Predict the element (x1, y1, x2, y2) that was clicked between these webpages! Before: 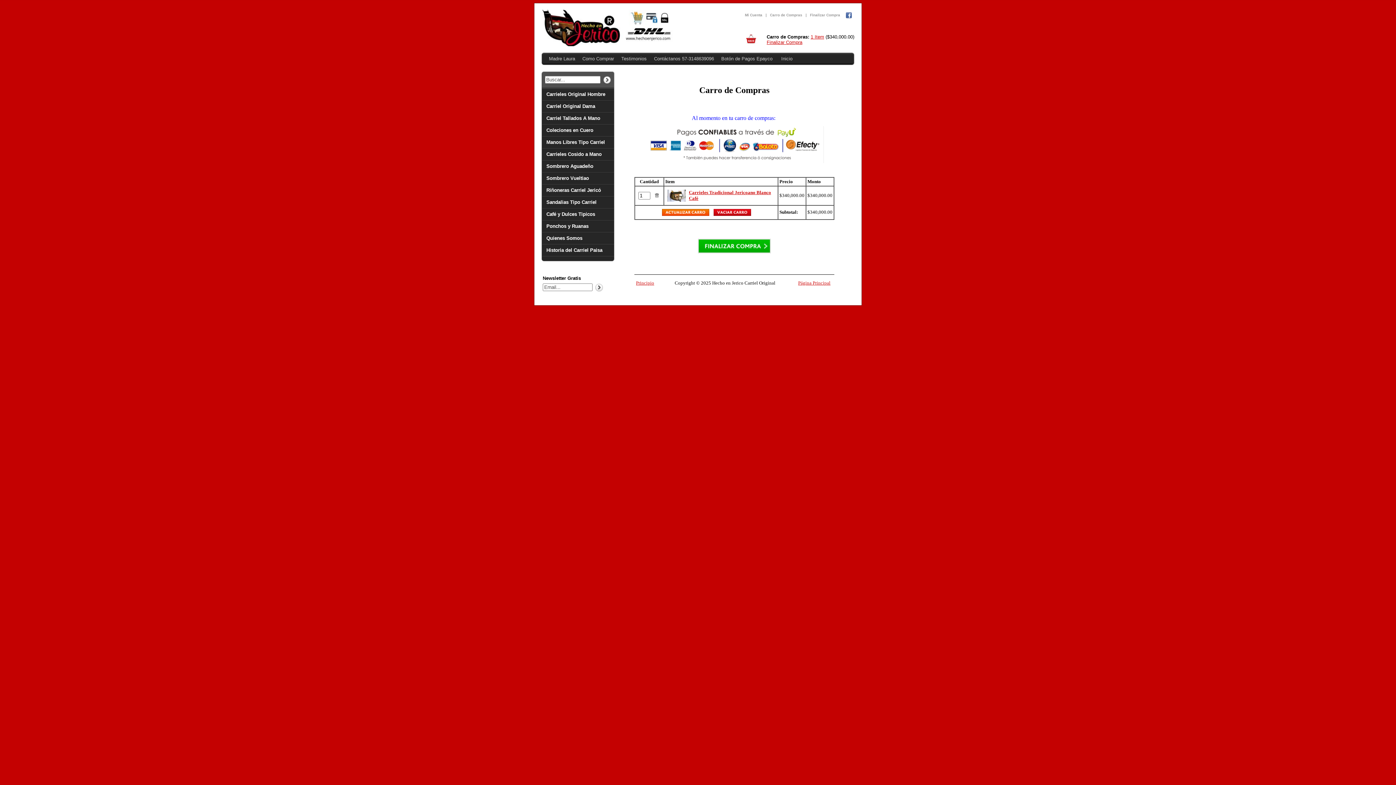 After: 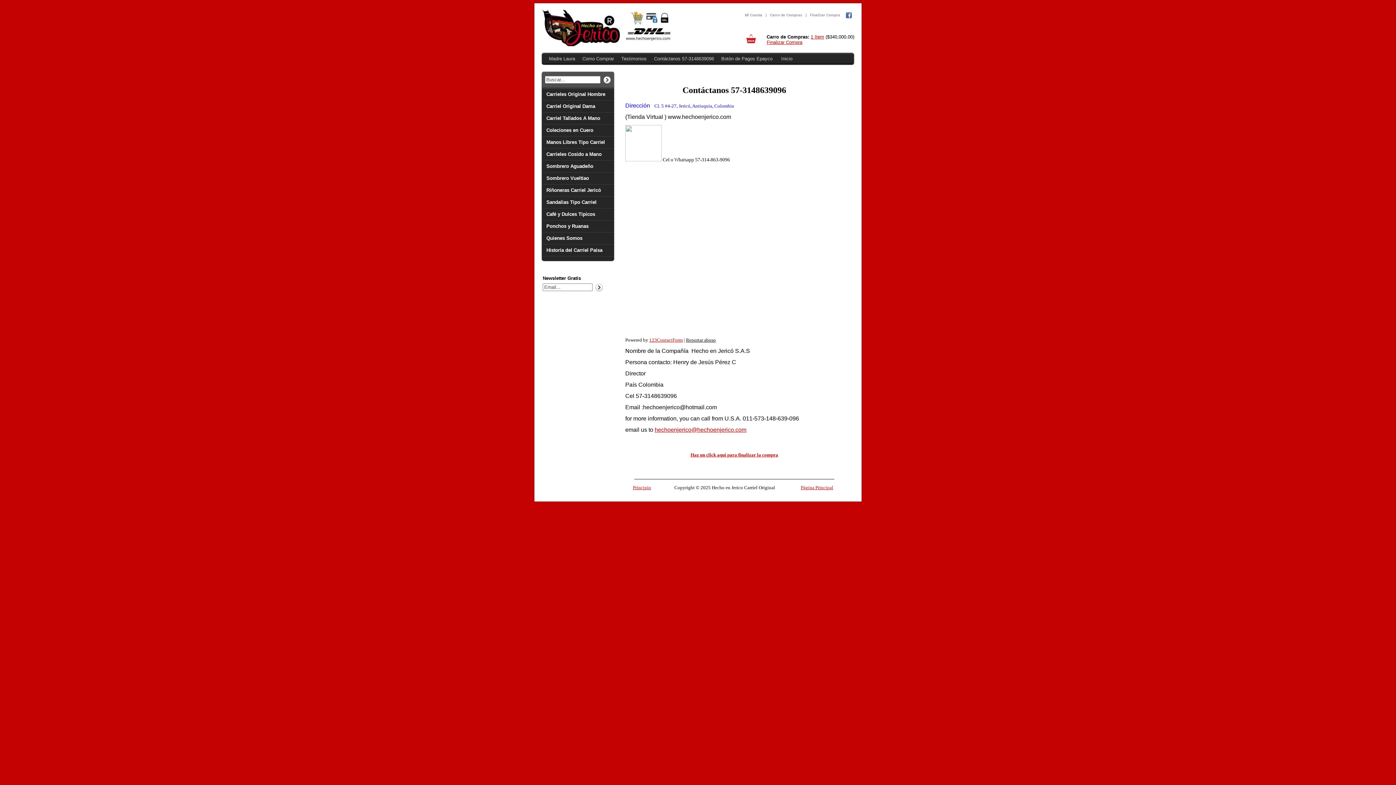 Action: bbox: (654, 56, 714, 61) label: Contáctanos 57-3148639096